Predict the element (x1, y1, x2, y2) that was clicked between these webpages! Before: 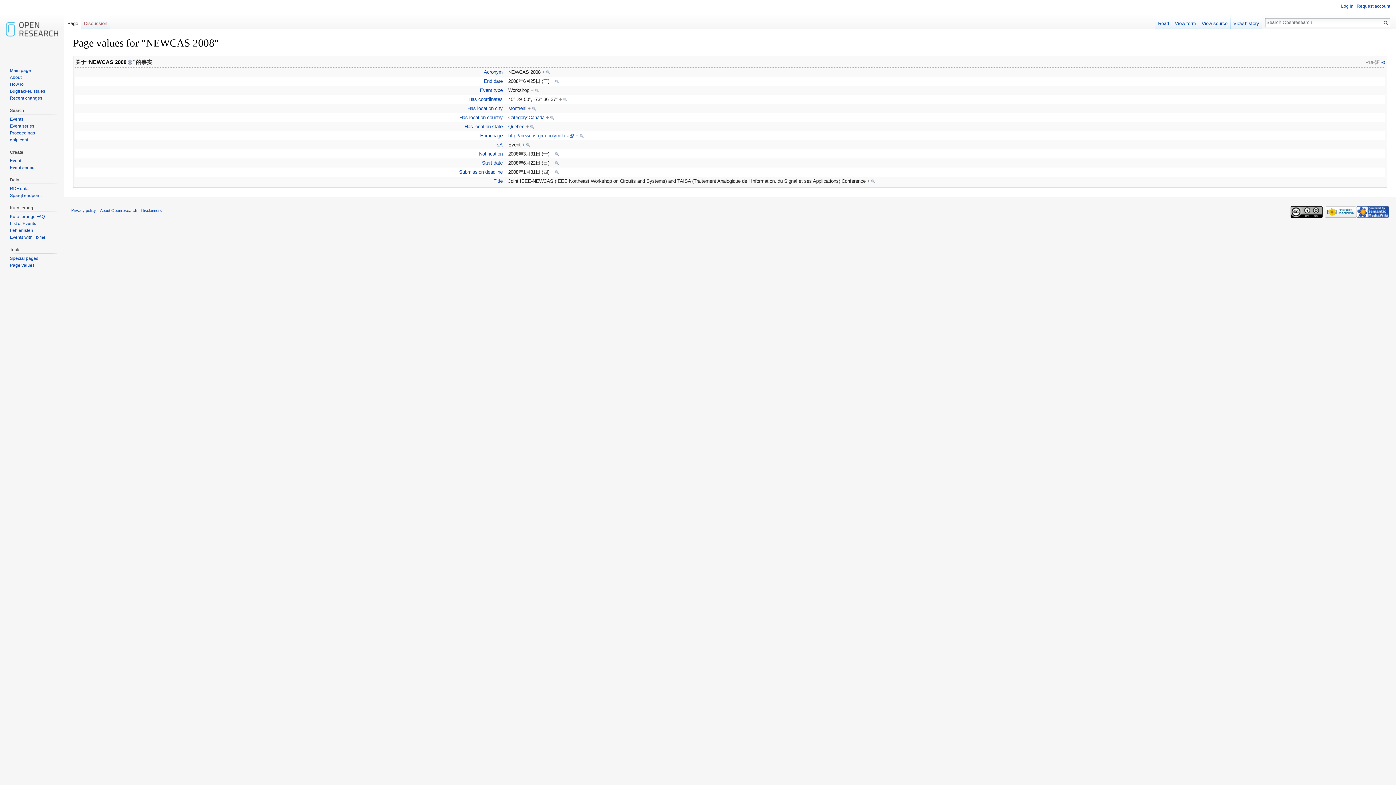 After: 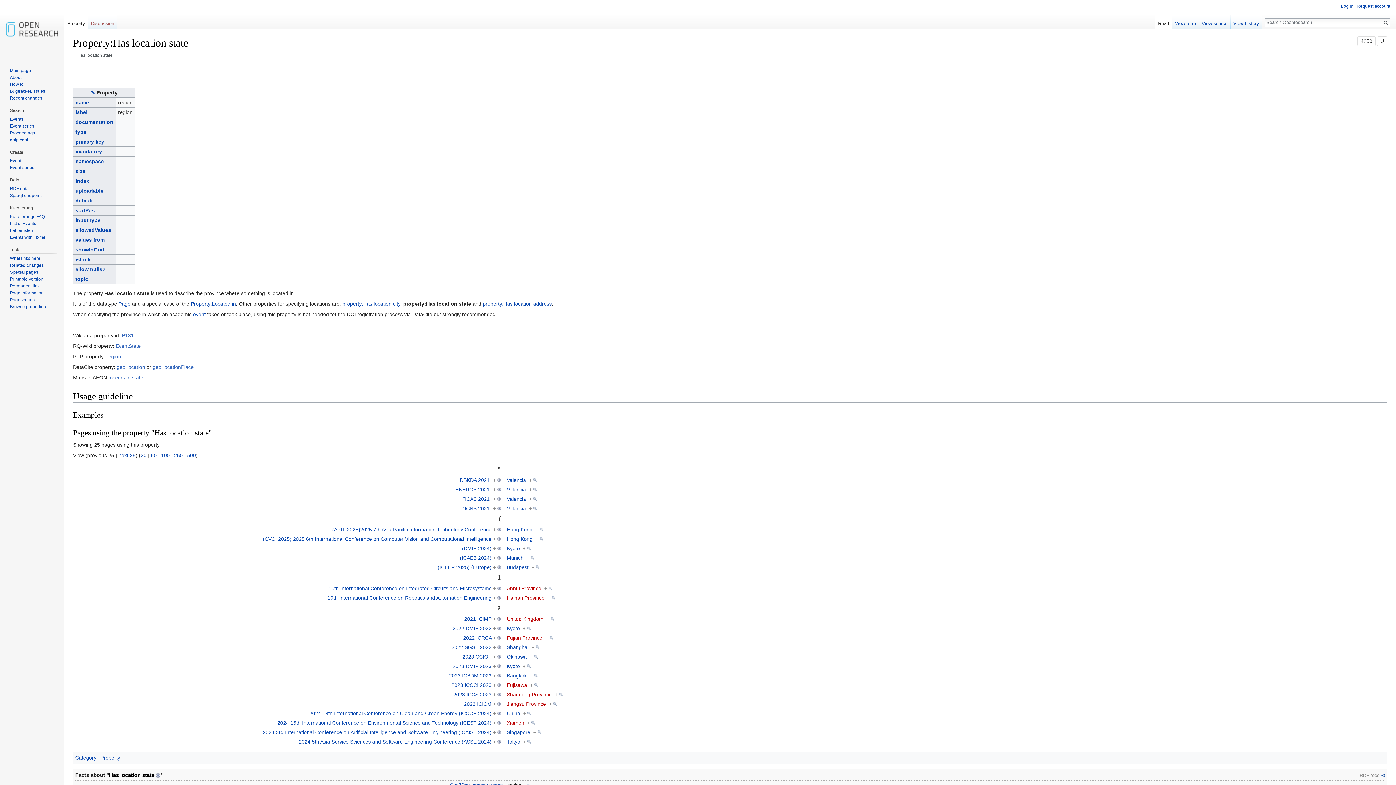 Action: bbox: (464, 124, 502, 129) label: Has location state